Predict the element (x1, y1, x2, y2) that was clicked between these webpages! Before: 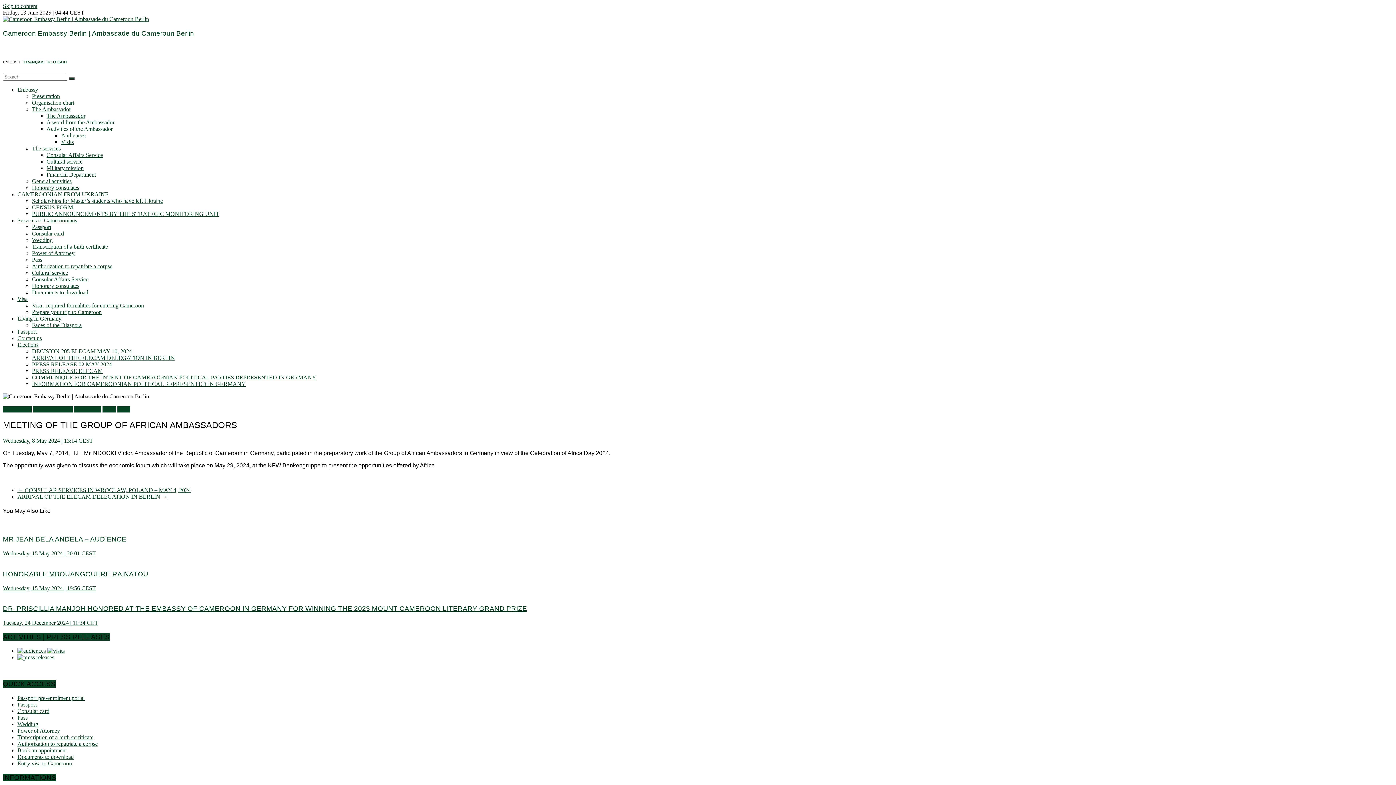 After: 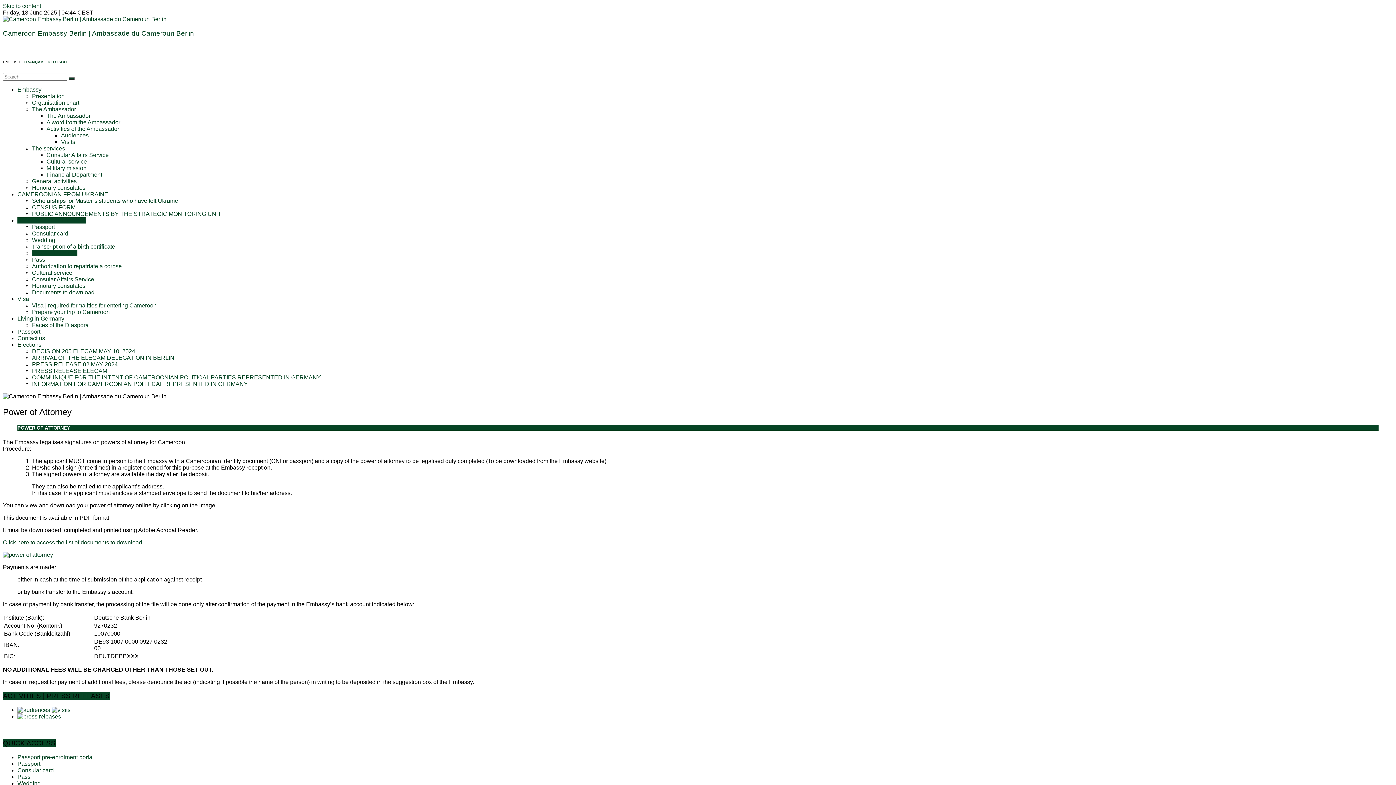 Action: label: Power of Attorney bbox: (32, 250, 74, 256)